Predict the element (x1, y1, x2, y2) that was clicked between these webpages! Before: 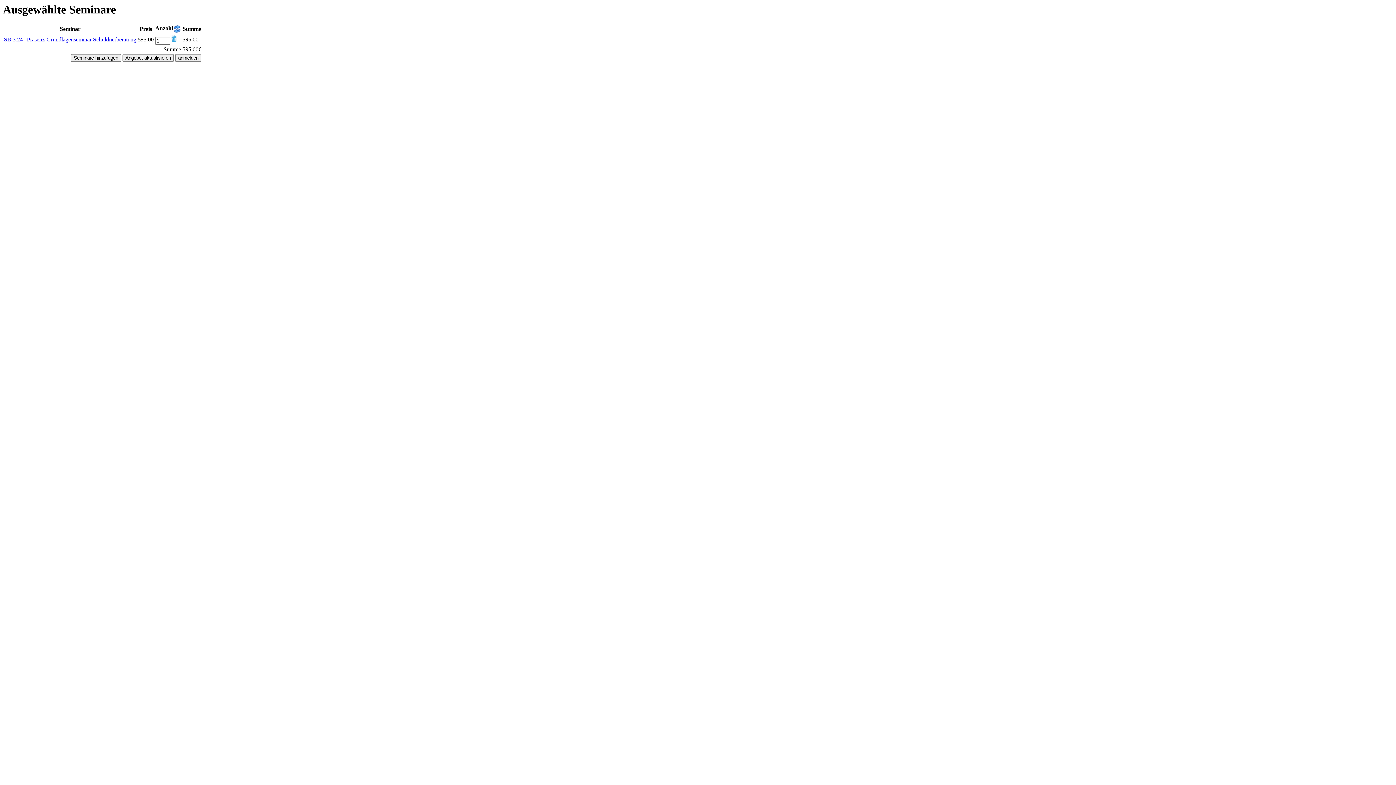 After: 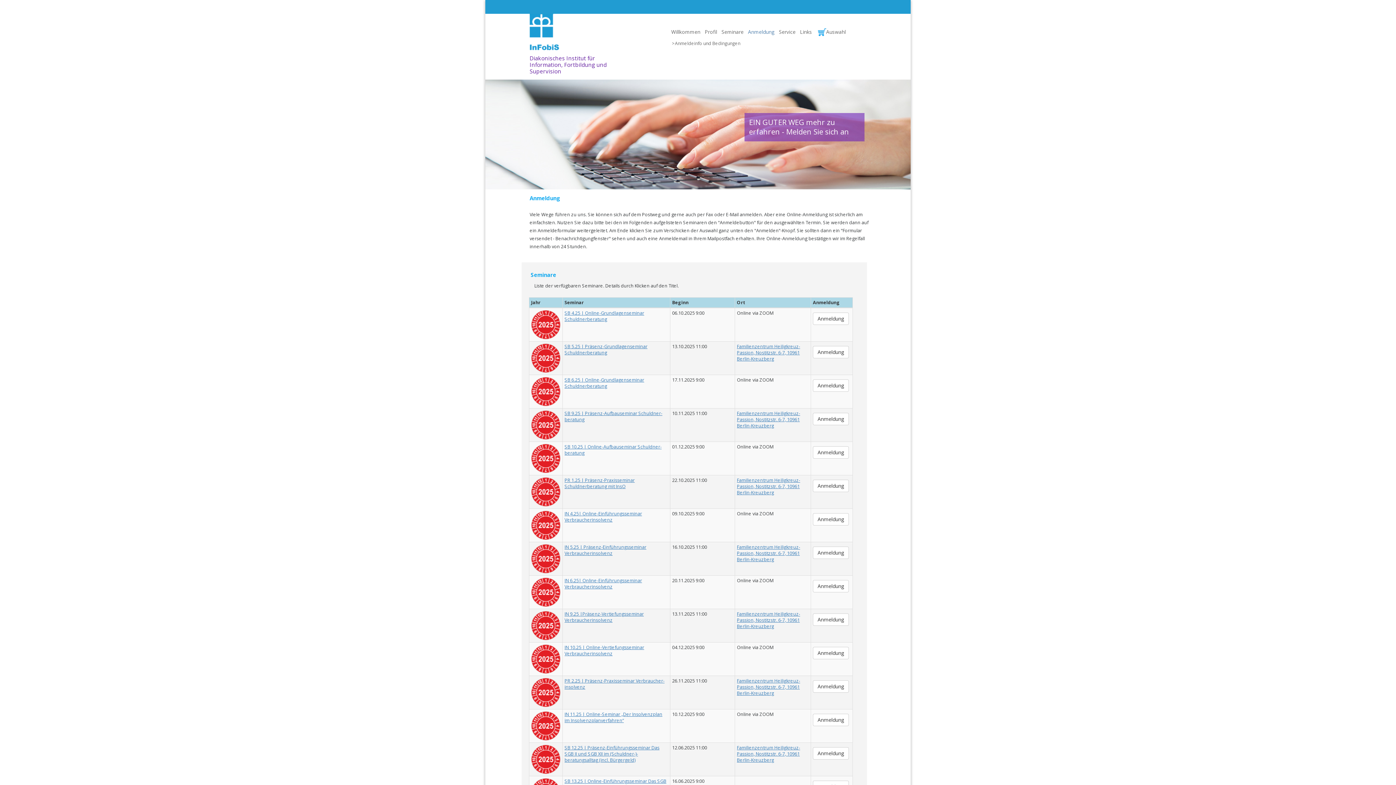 Action: label: Seminare hinzufügen bbox: (70, 54, 121, 61)